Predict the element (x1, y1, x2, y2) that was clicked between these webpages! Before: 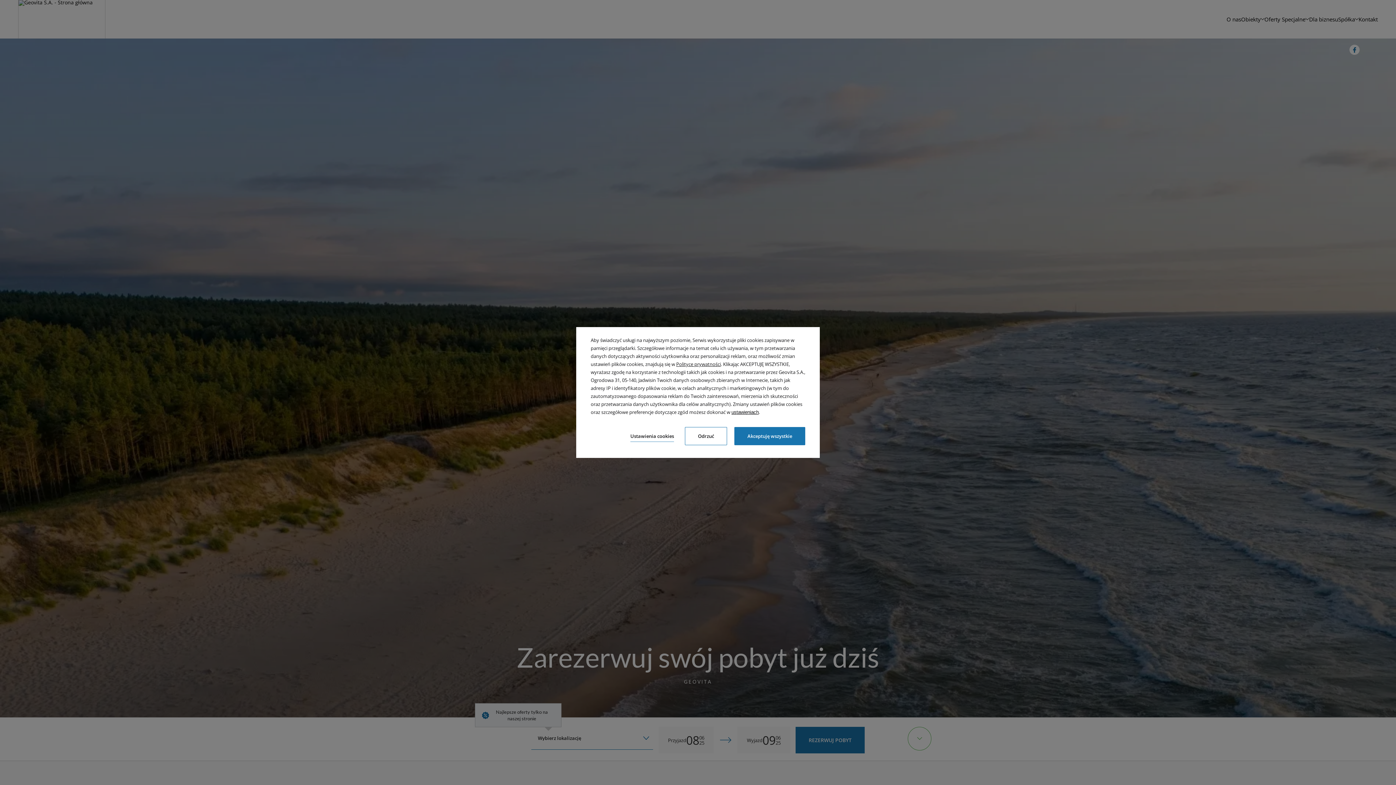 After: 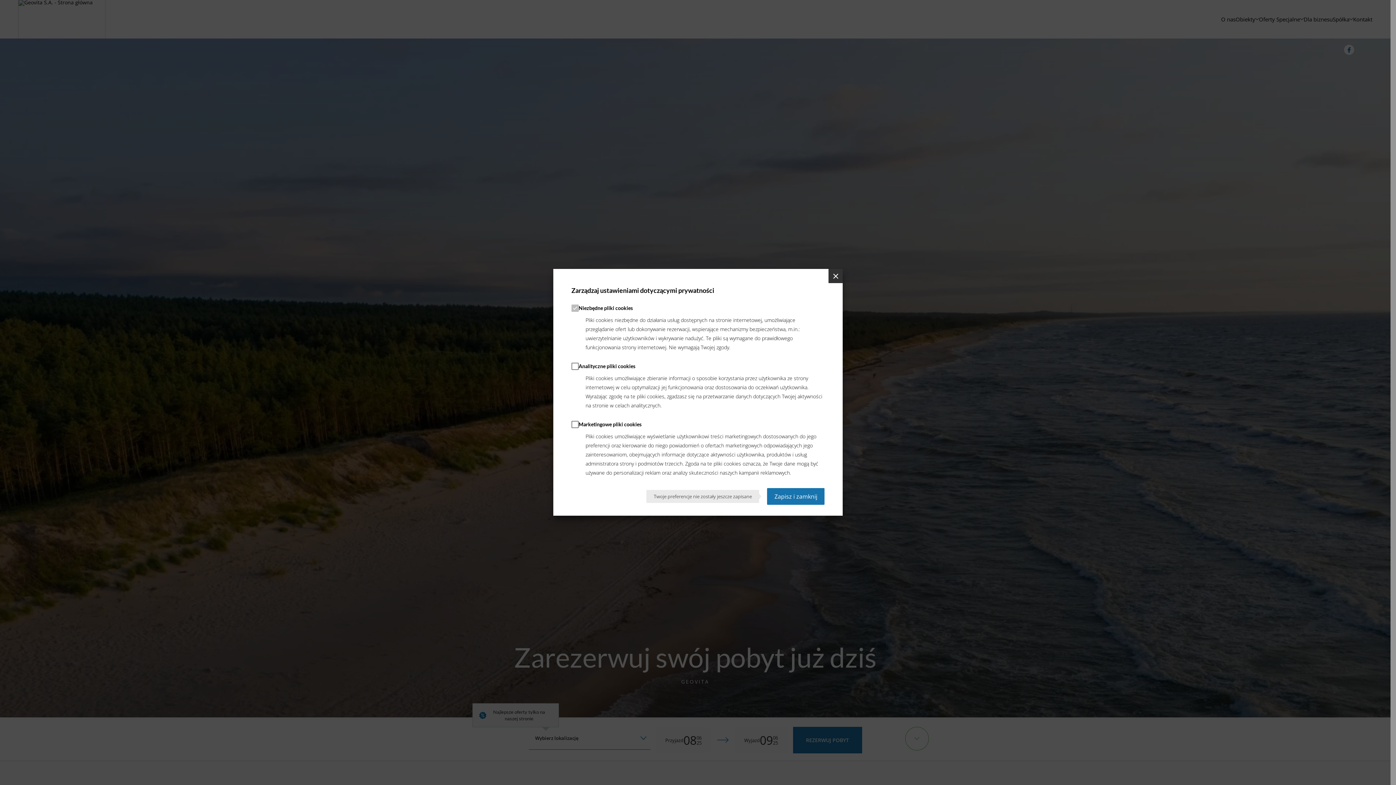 Action: bbox: (731, 409, 758, 415) label: ustawieniach